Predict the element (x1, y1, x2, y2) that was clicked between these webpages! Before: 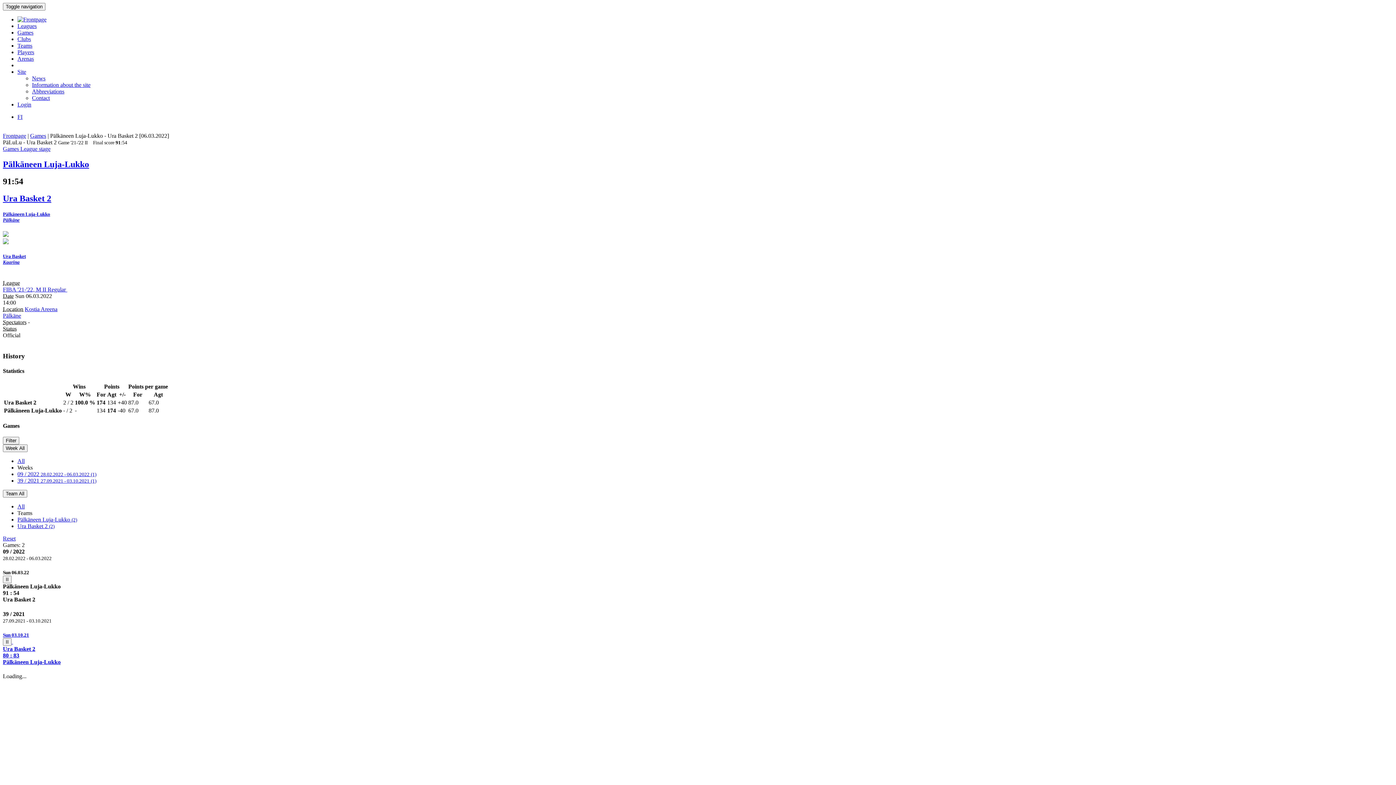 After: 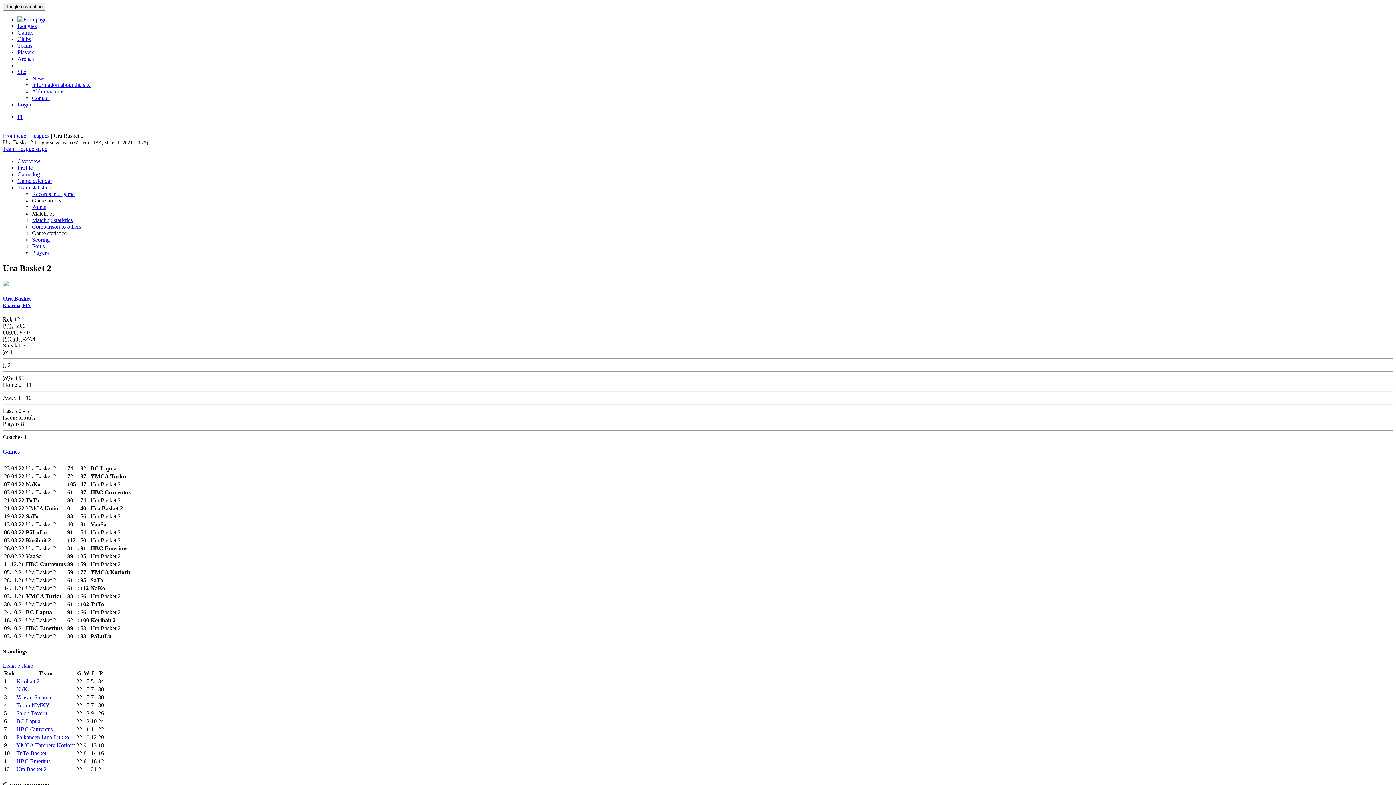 Action: label: Ura Basket 2 bbox: (2, 193, 1393, 203)